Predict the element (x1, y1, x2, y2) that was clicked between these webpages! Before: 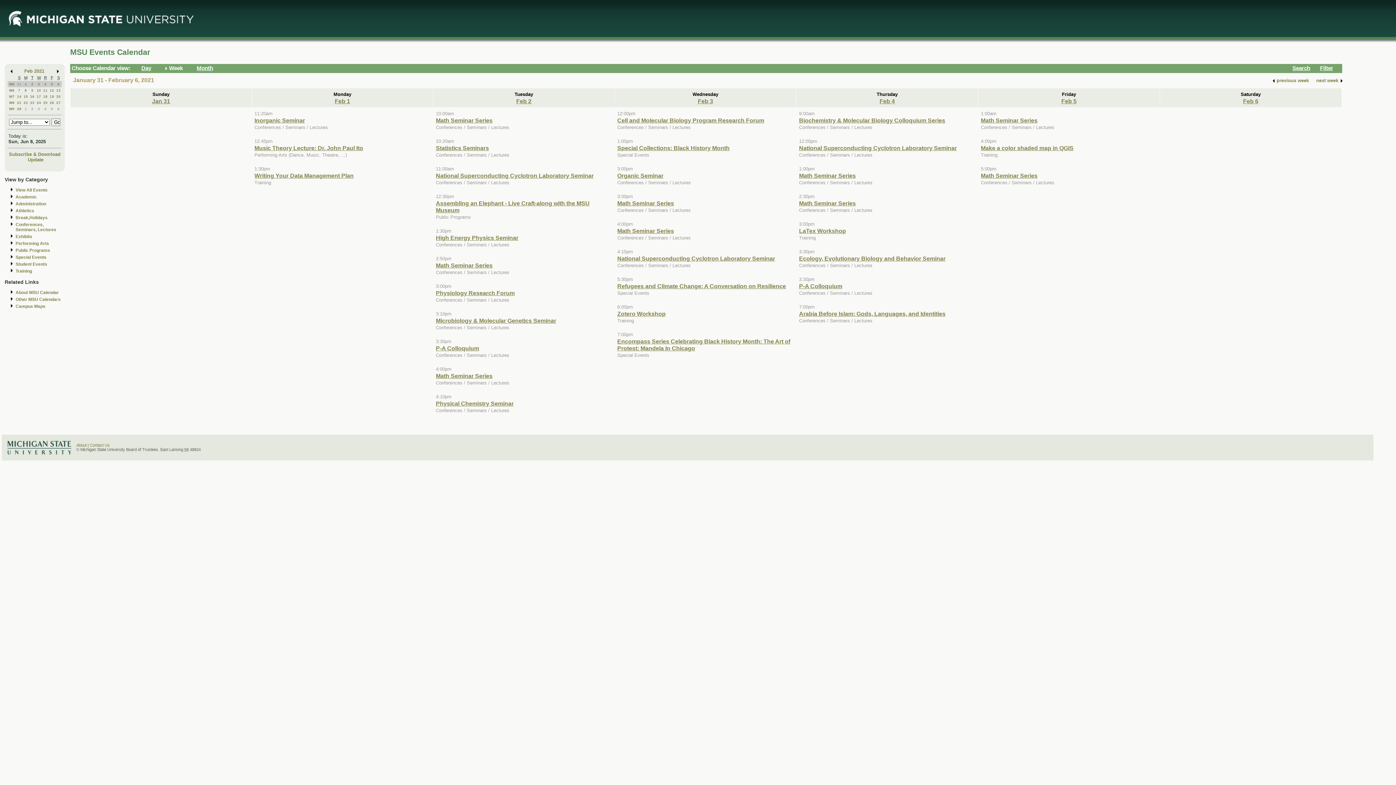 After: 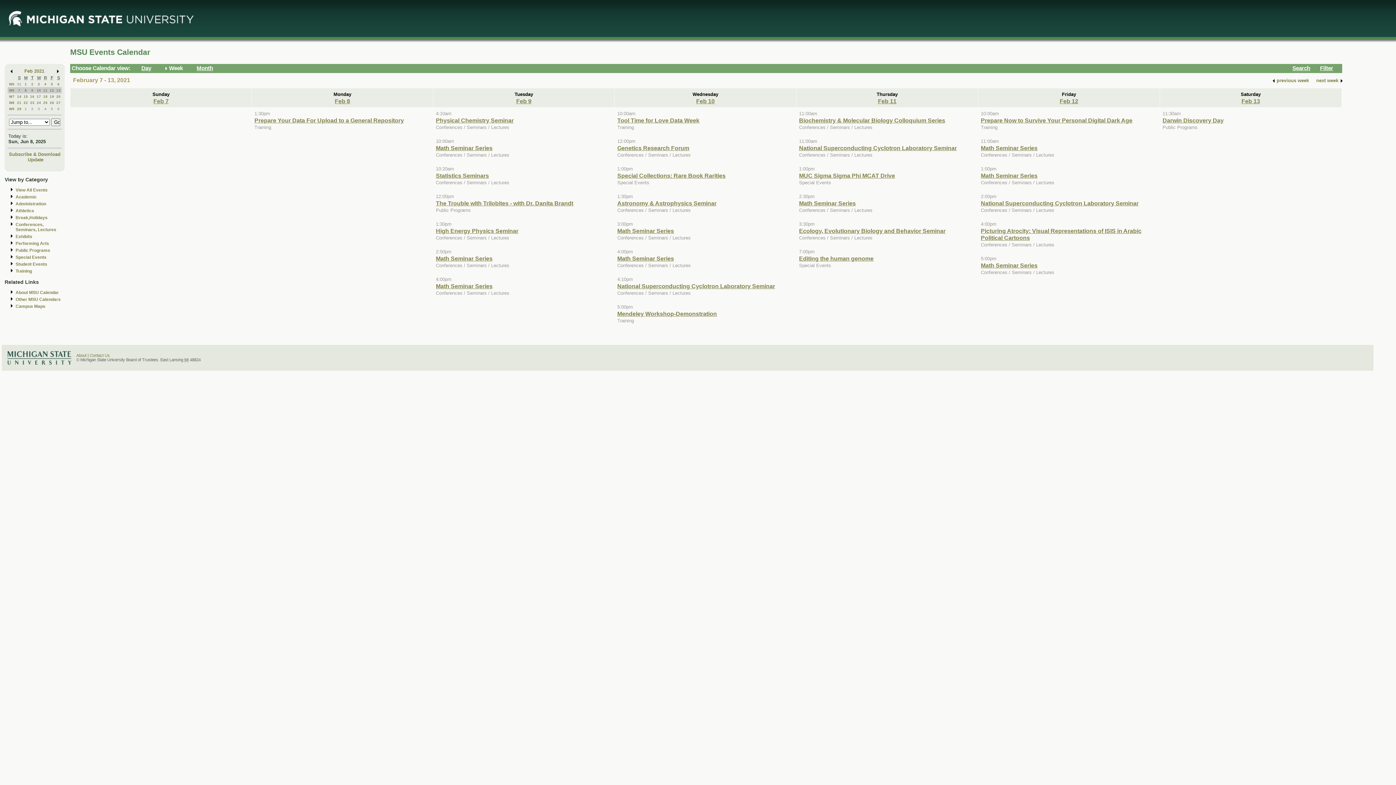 Action: bbox: (1339, 76, 1344, 81)